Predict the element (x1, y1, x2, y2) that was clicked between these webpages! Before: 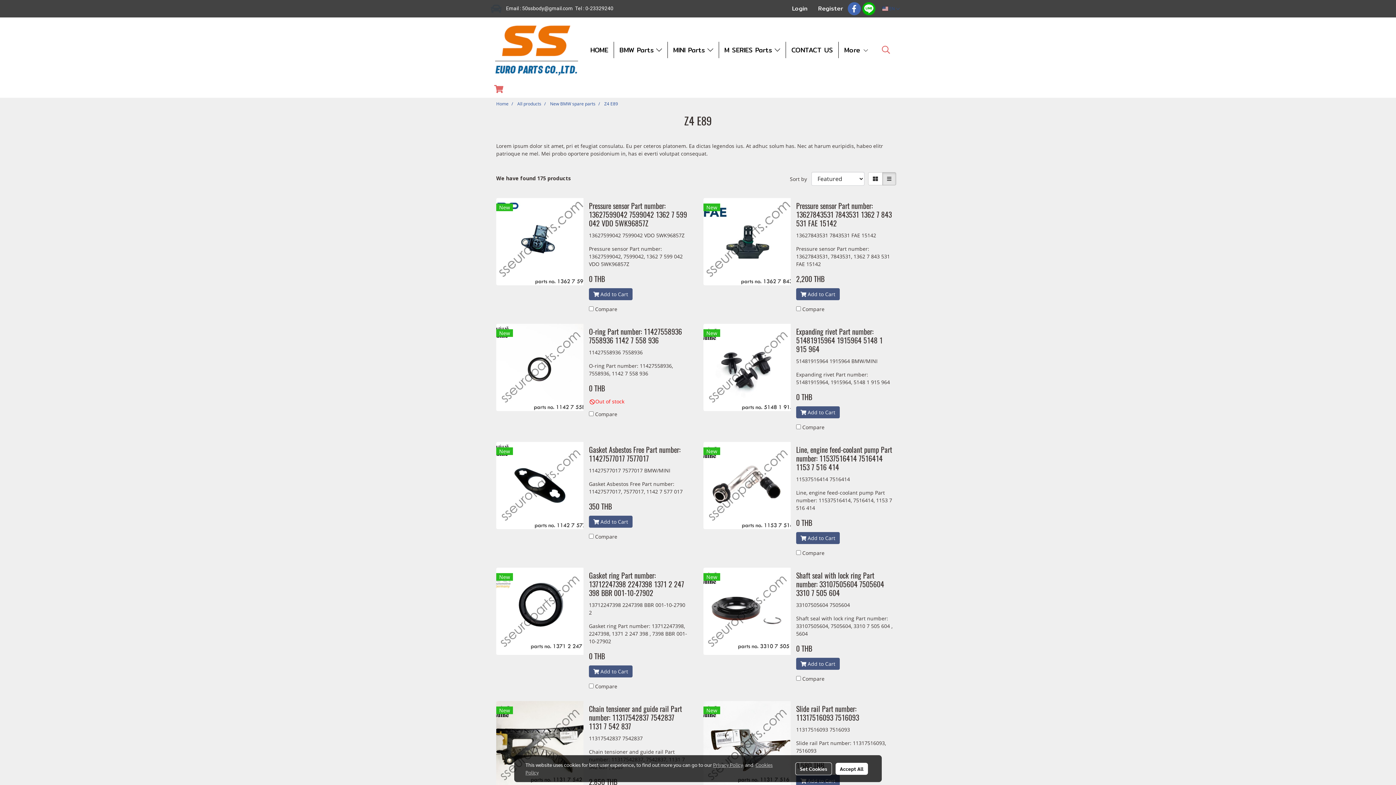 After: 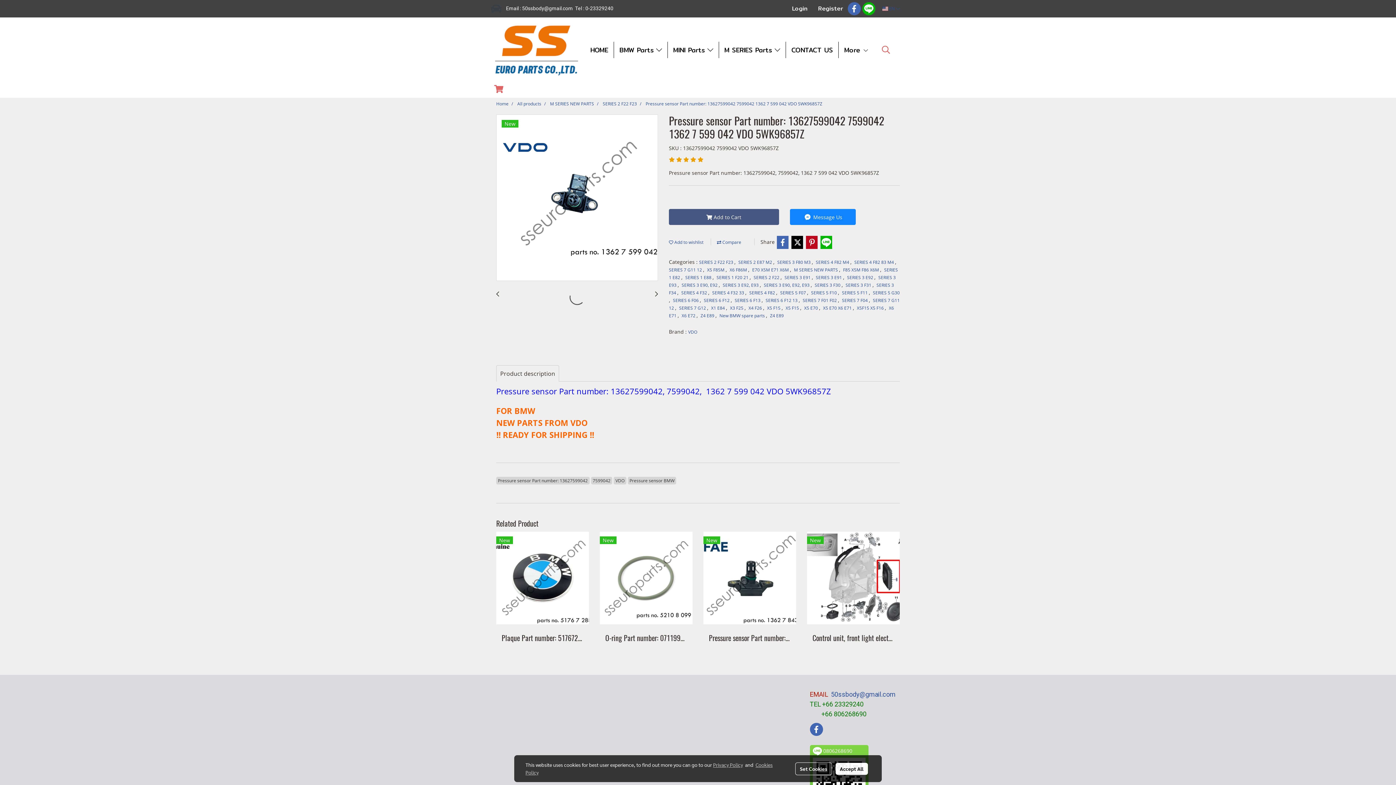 Action: bbox: (496, 198, 583, 285)